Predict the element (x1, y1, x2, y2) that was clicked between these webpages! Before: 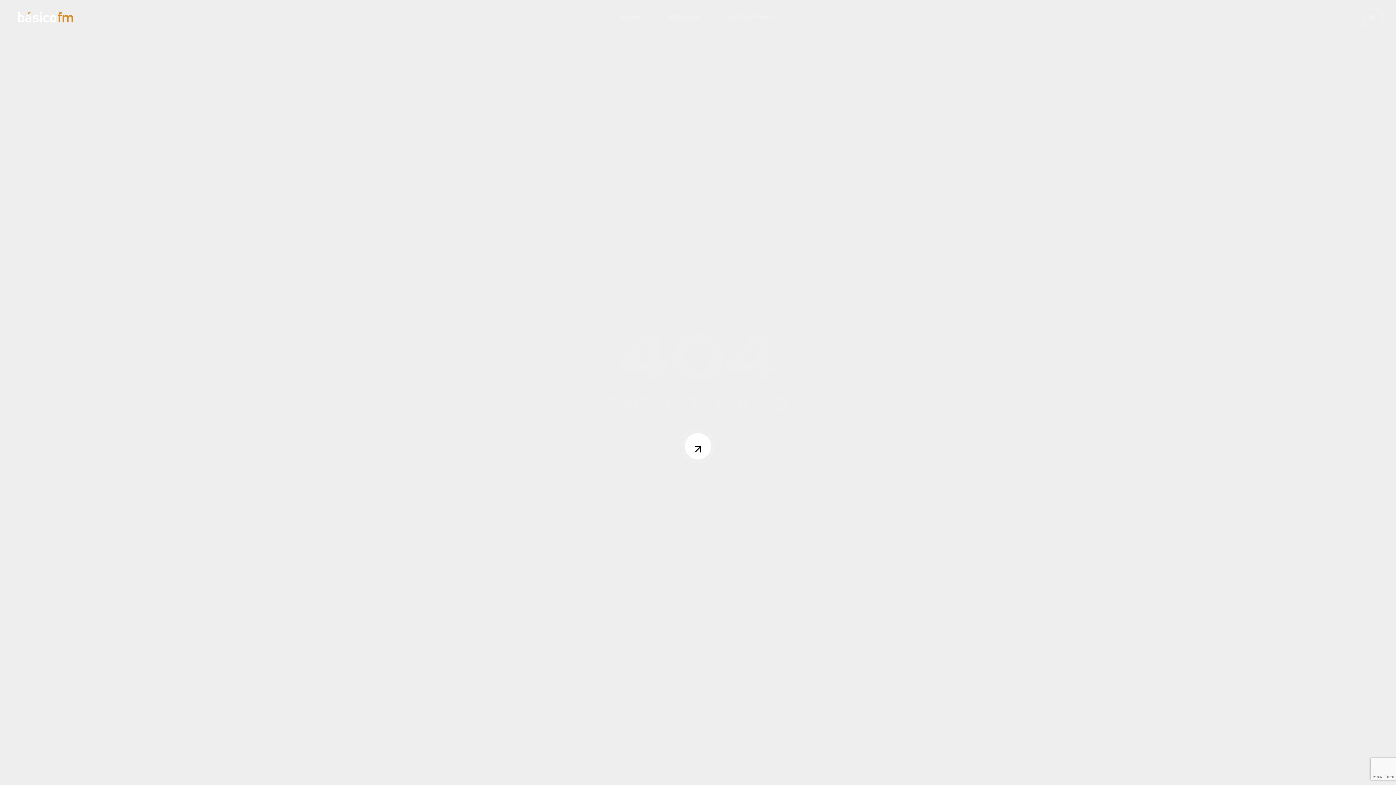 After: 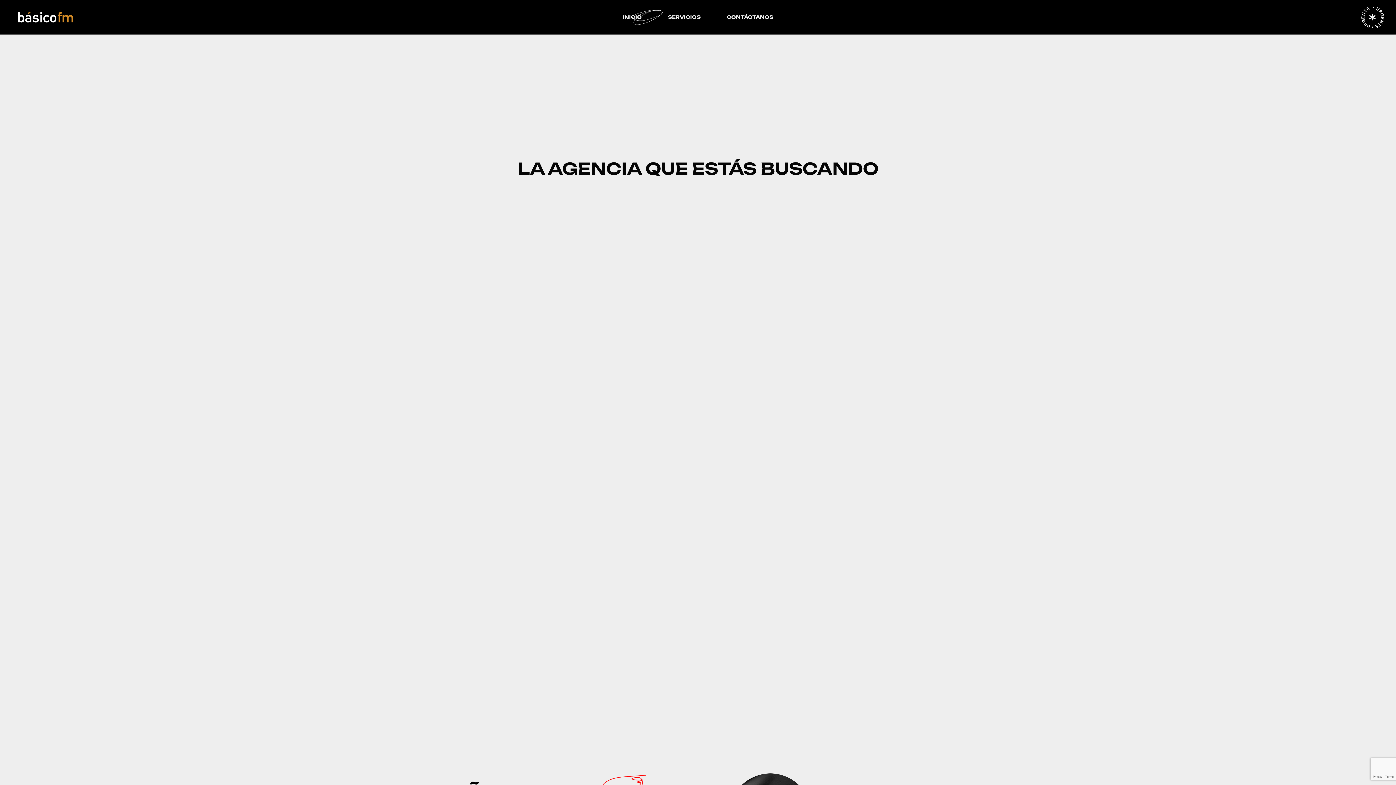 Action: bbox: (683, 431, 712, 460) label: BACK TO HOME • BACK TO HOME •